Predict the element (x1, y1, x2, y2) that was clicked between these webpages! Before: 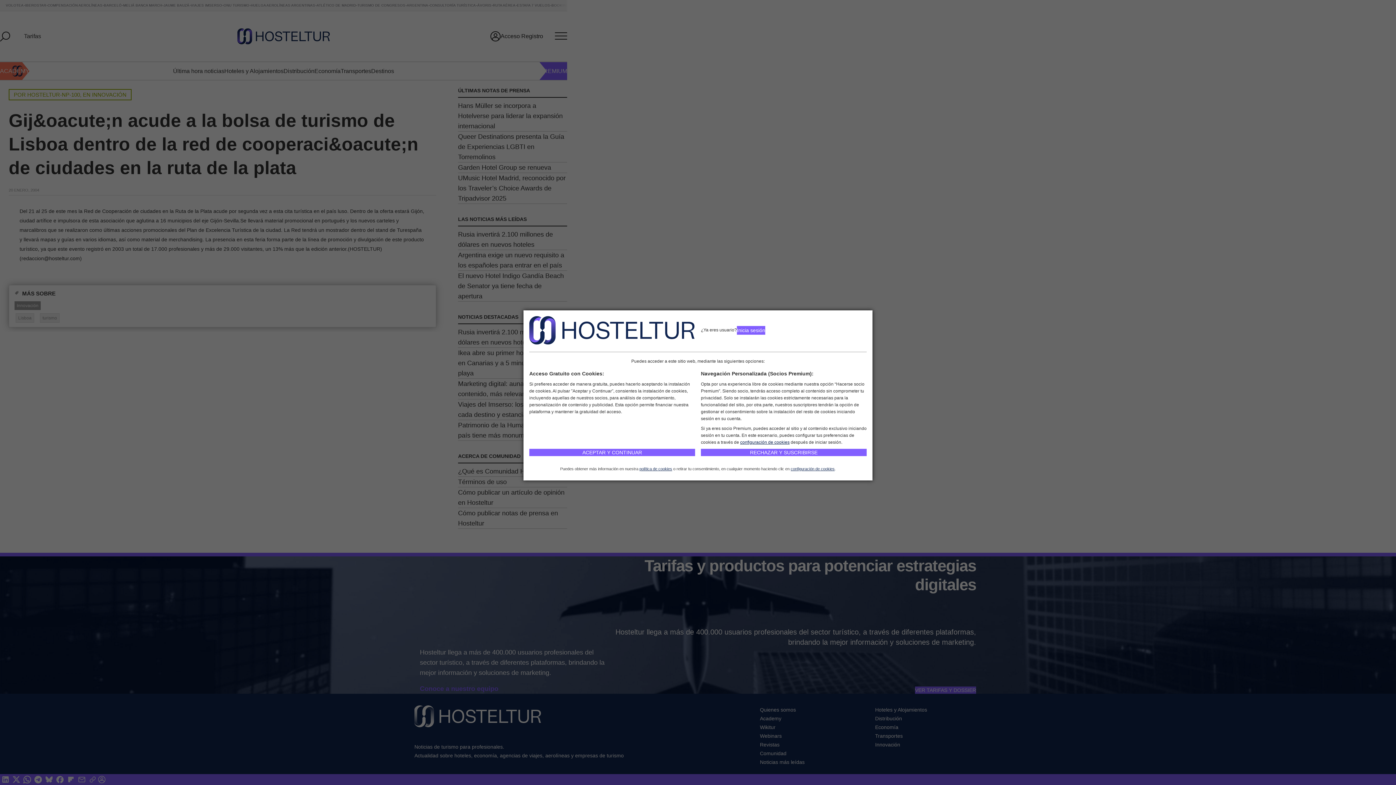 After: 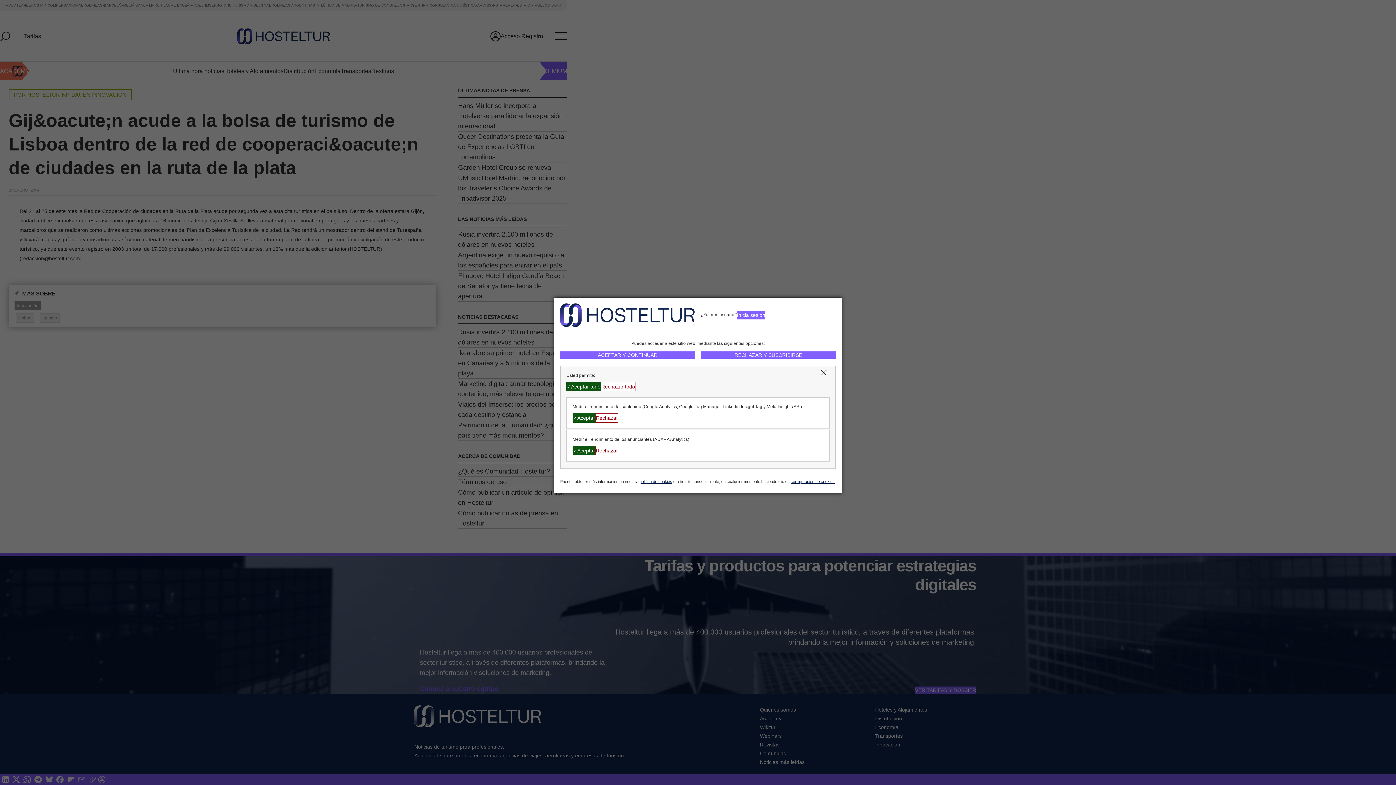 Action: bbox: (790, 466, 834, 471) label: configuración de cookies